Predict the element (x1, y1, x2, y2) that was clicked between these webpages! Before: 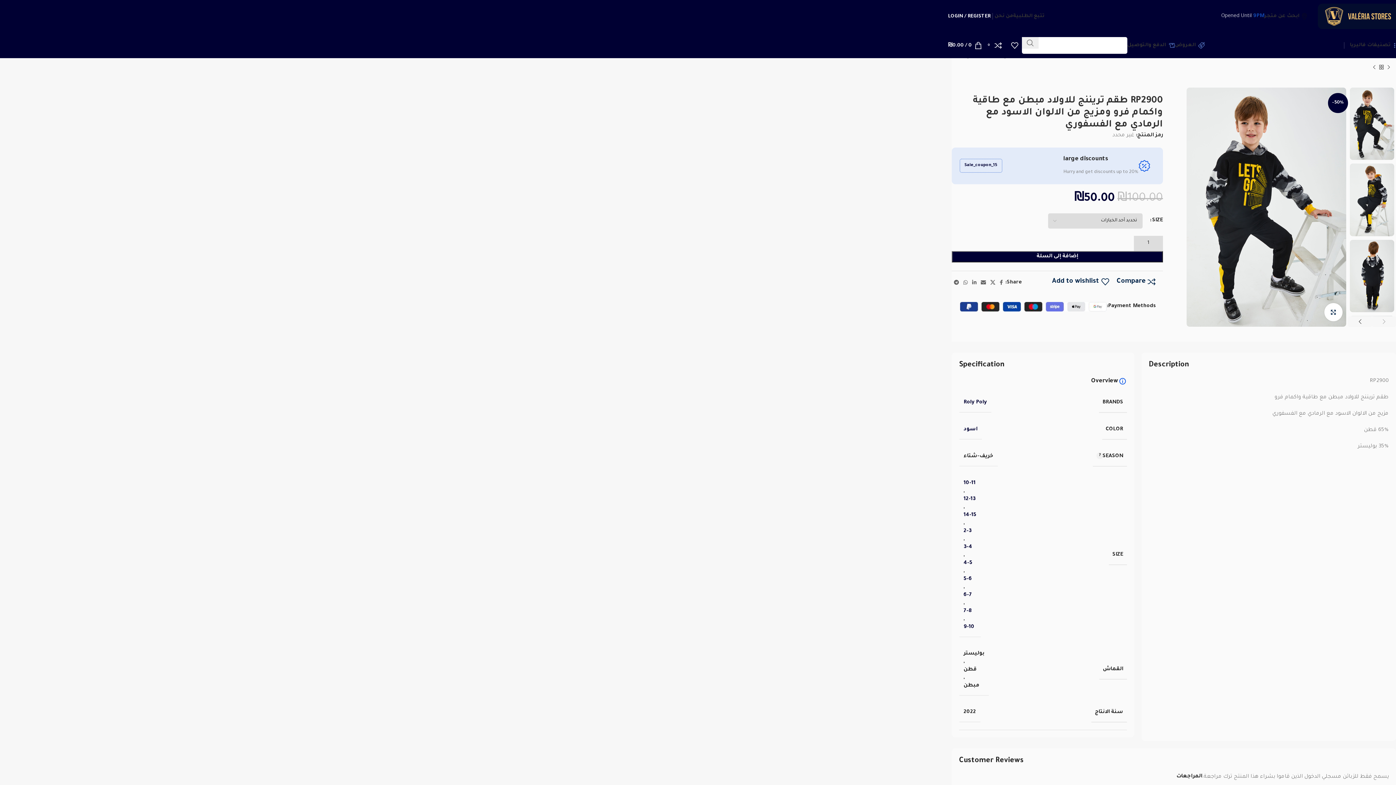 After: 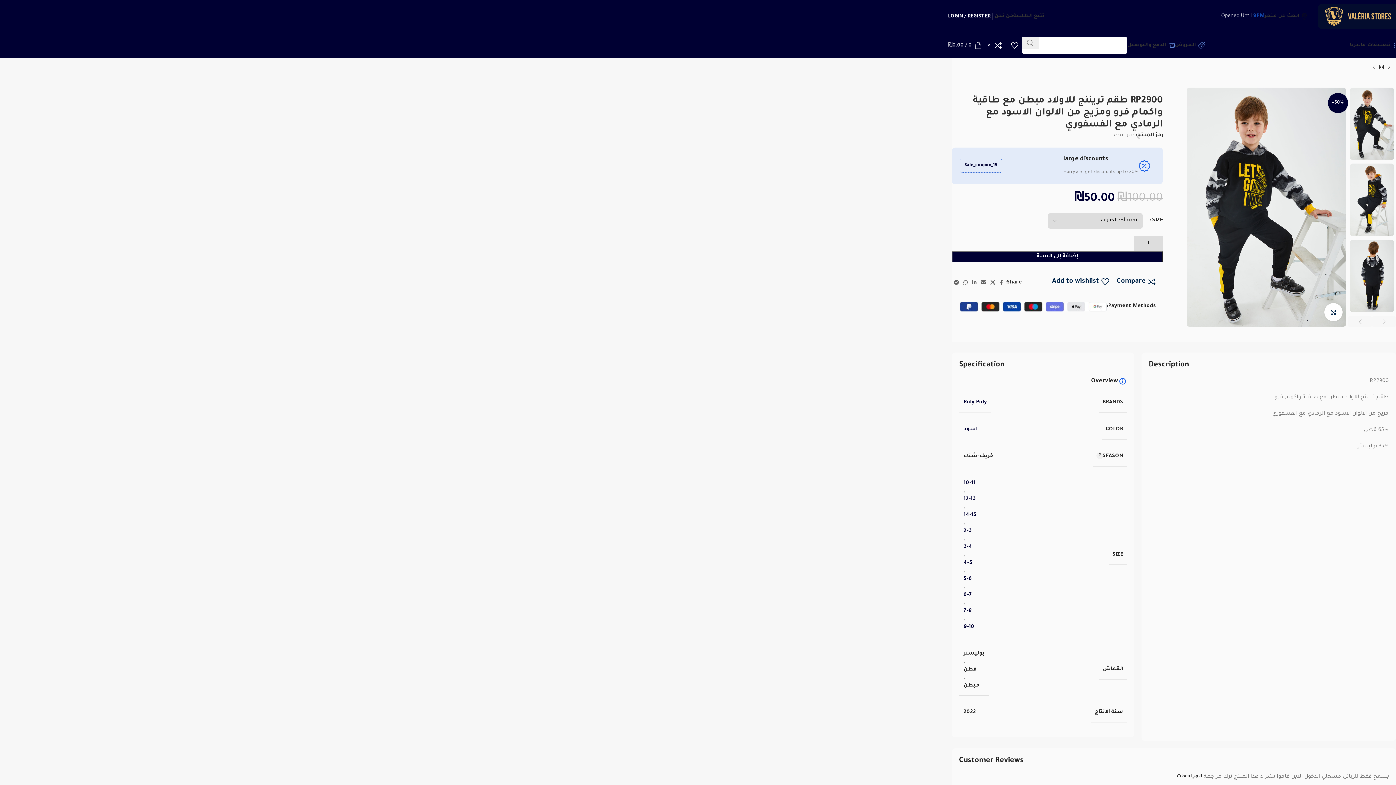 Action: label: 0 / ₪0.00 bbox: (948, 38, 982, 52)